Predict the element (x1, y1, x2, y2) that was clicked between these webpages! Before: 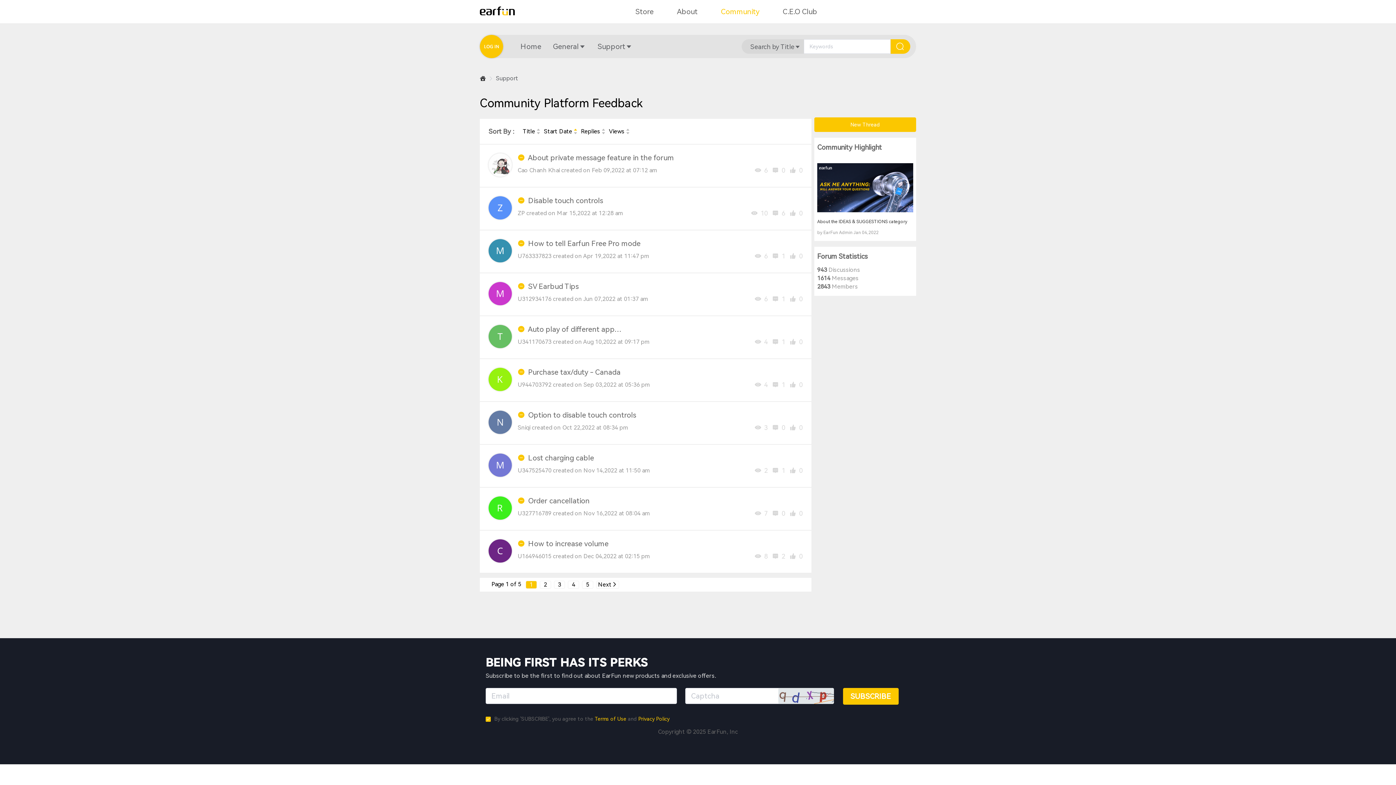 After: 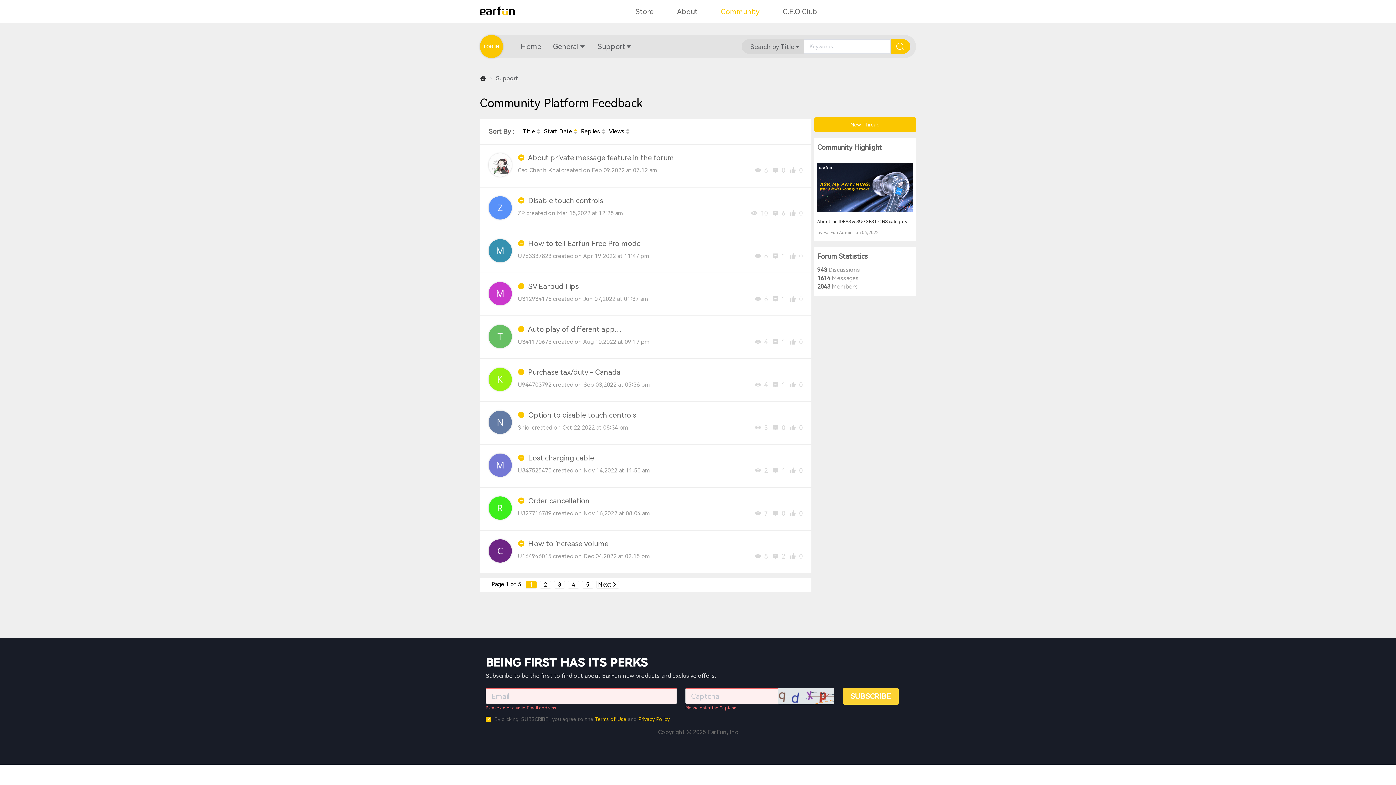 Action: bbox: (843, 688, 898, 705) label: SUBSCRIBE